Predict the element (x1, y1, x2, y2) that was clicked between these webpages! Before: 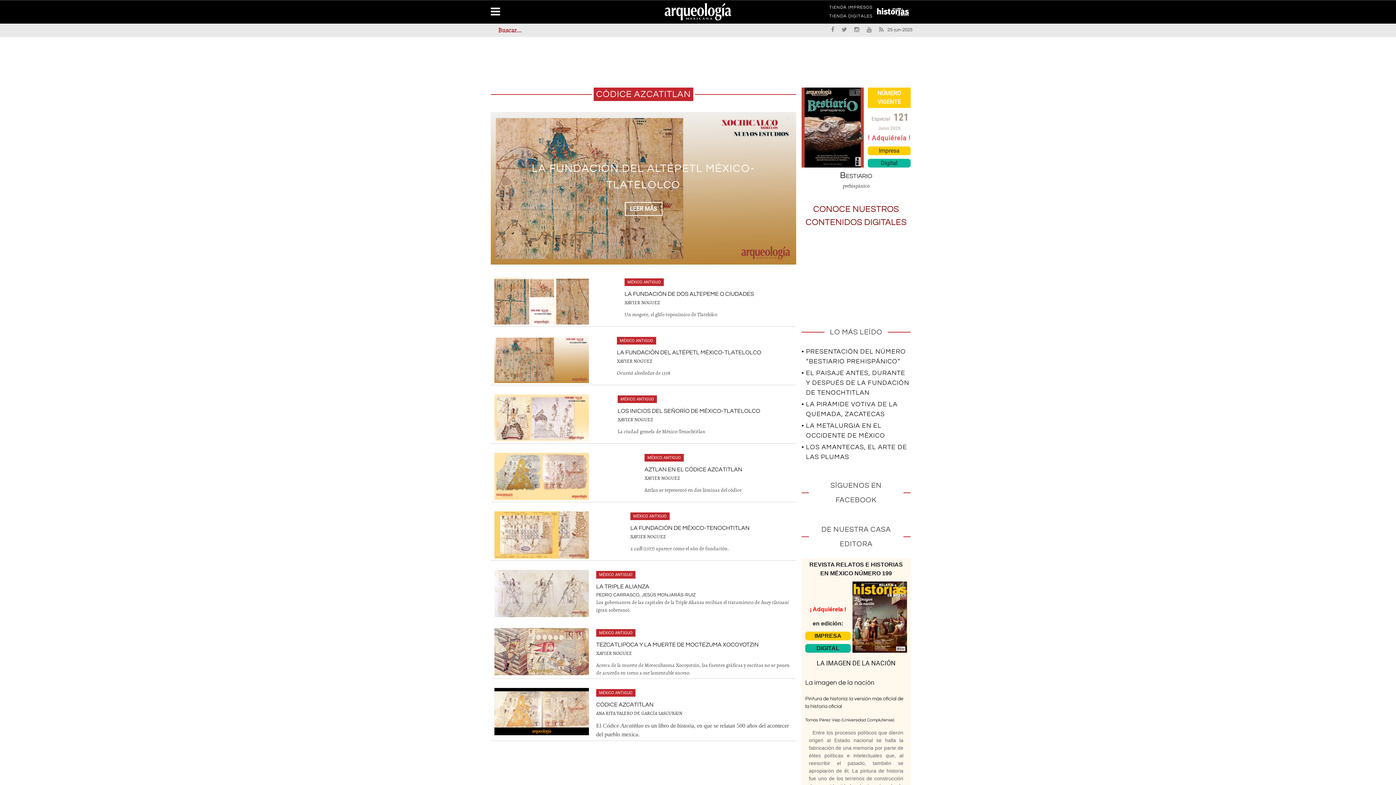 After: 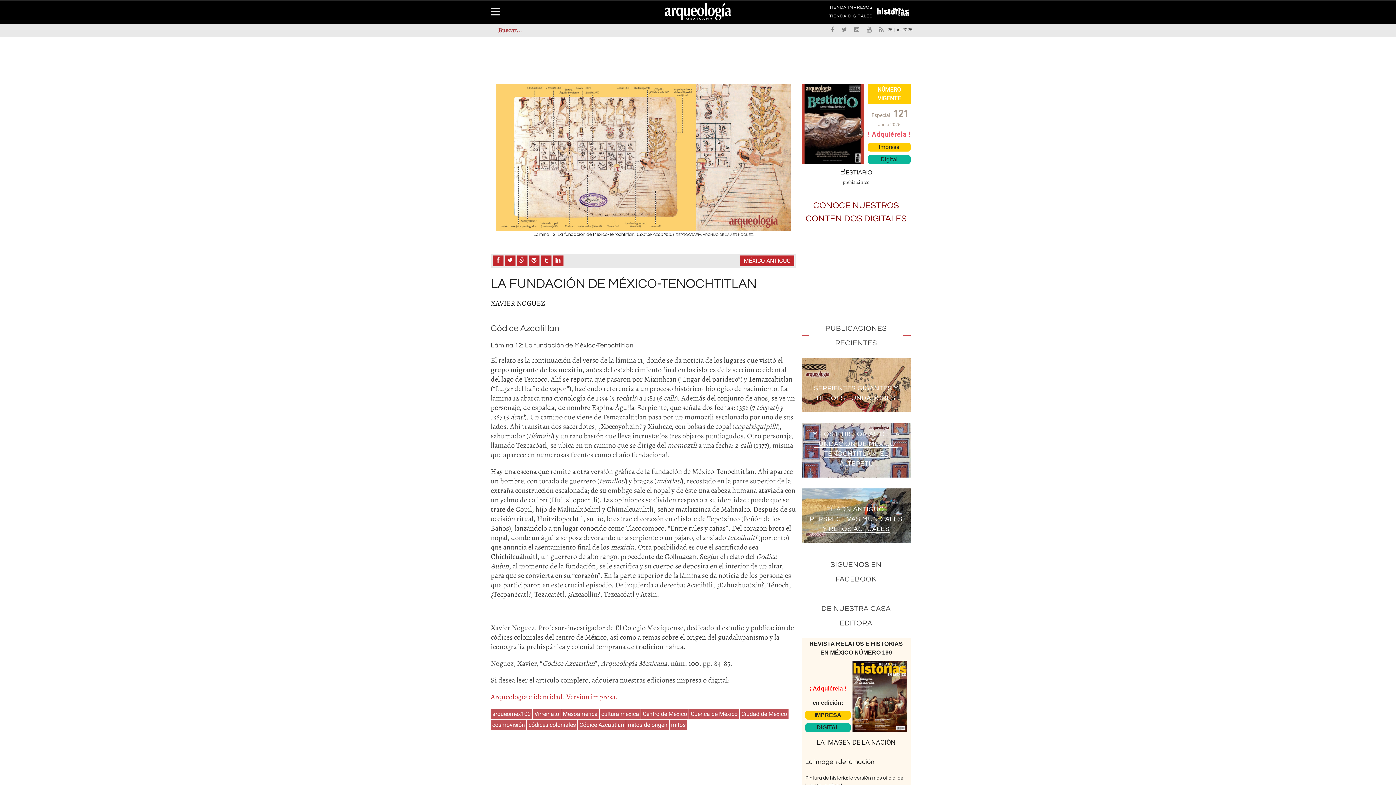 Action: bbox: (630, 525, 749, 531) label: LA FUNDACIÓN DE MÉXICO-TENOCHTITLAN